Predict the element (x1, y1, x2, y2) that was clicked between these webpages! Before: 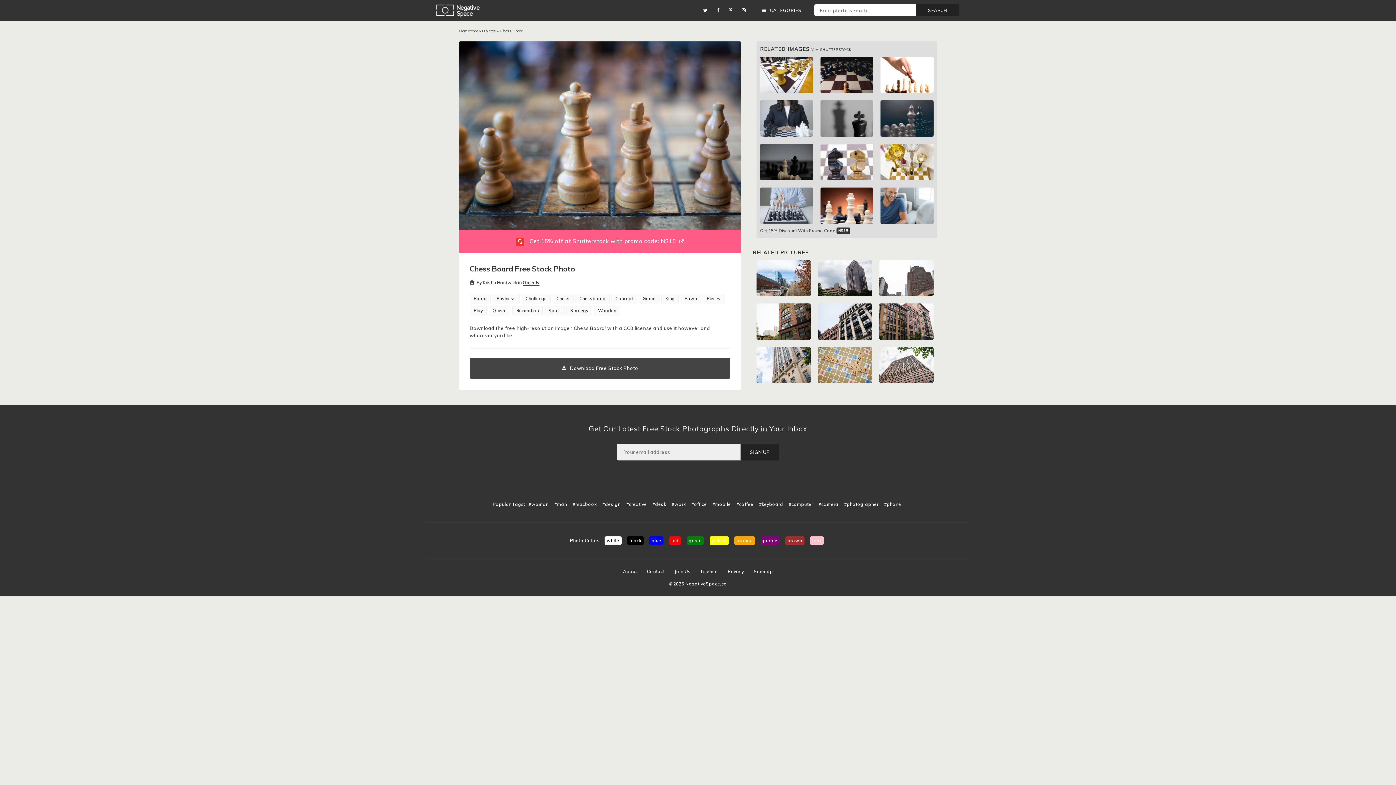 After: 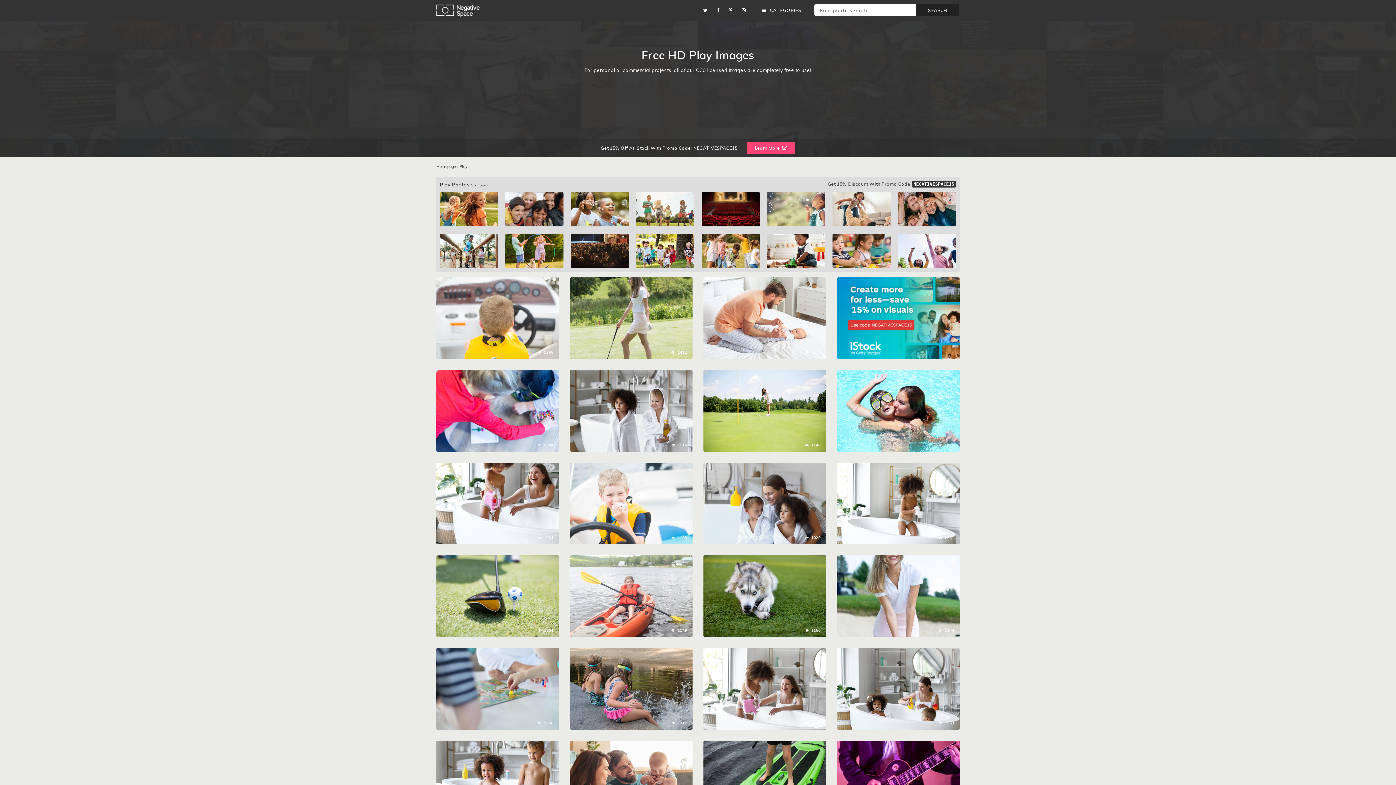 Action: label: Play bbox: (469, 305, 486, 315)